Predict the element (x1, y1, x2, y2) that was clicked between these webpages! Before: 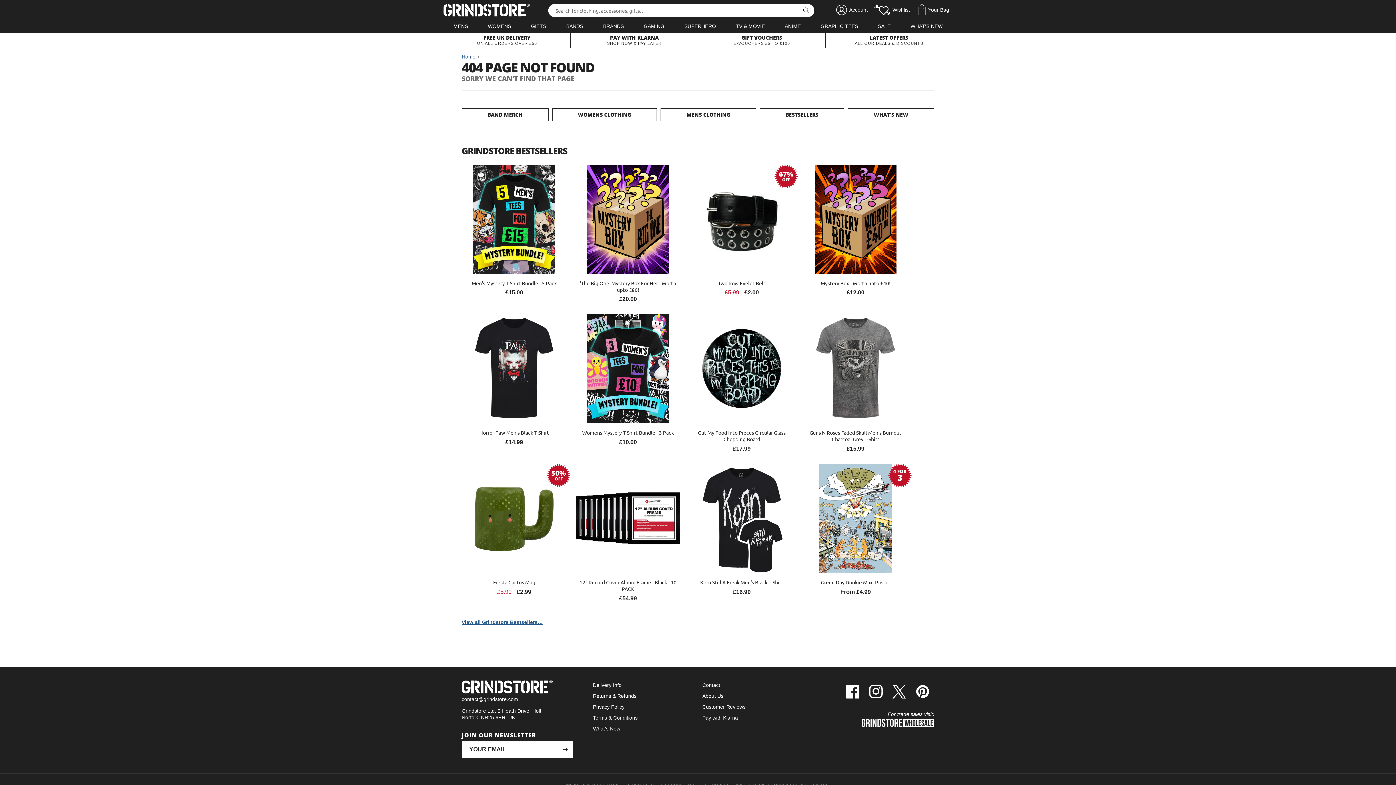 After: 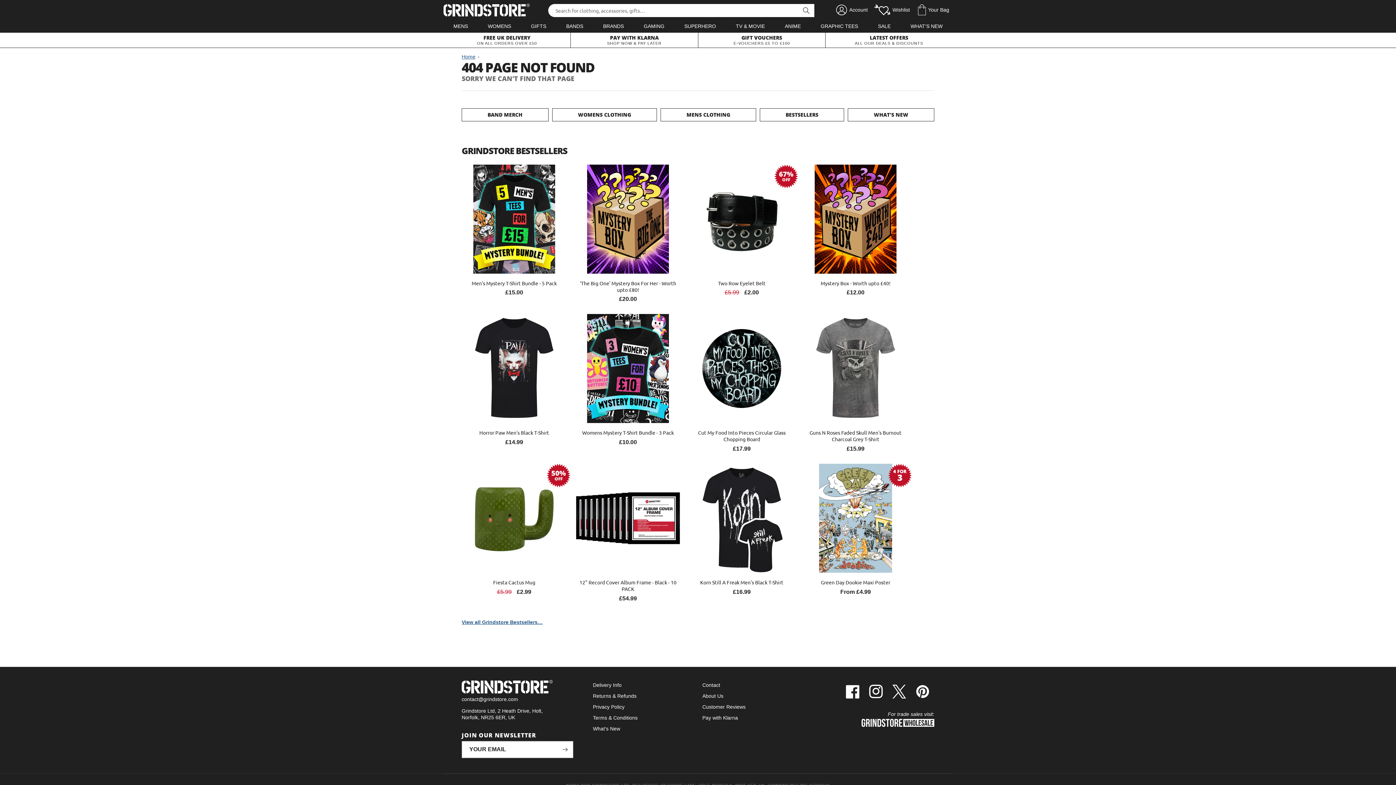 Action: bbox: (798, 4, 814, 17) label: Search